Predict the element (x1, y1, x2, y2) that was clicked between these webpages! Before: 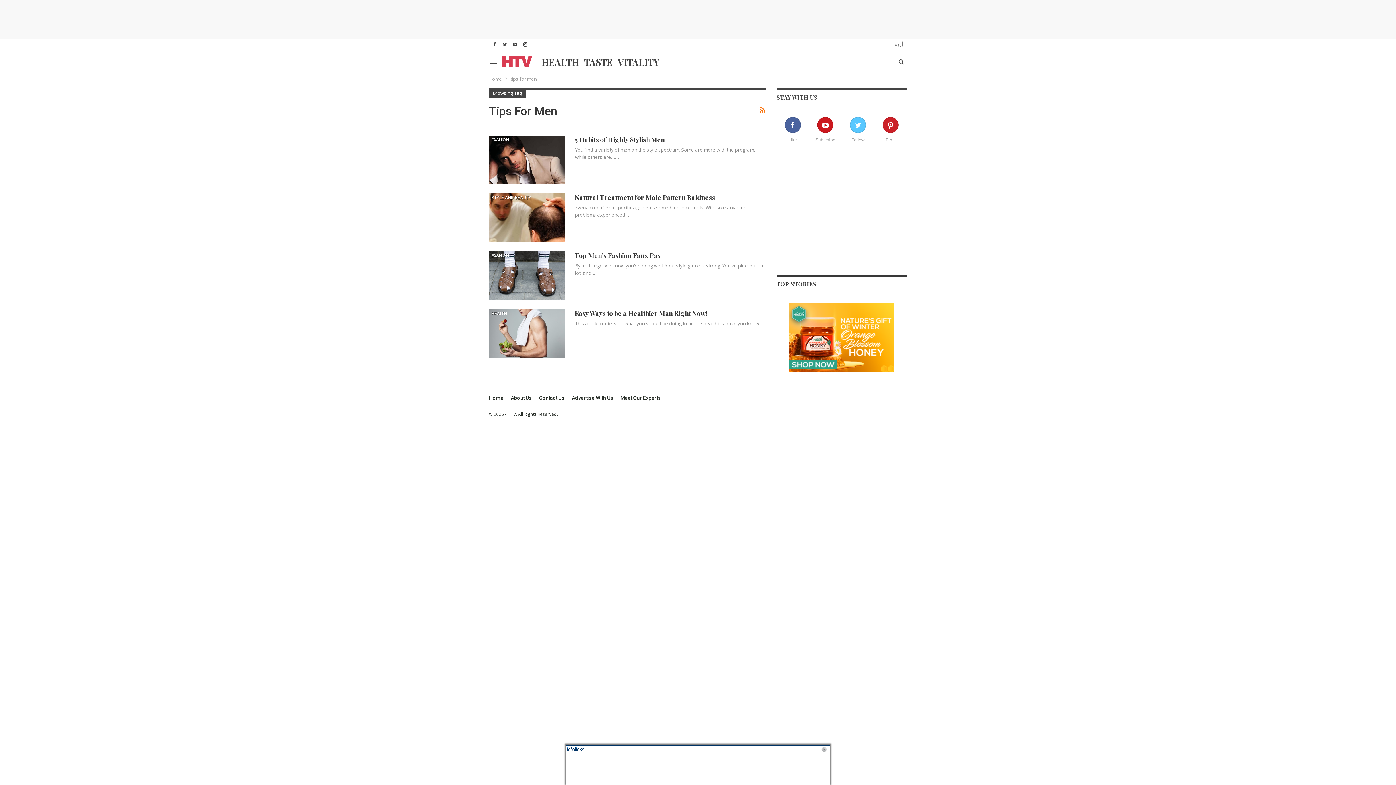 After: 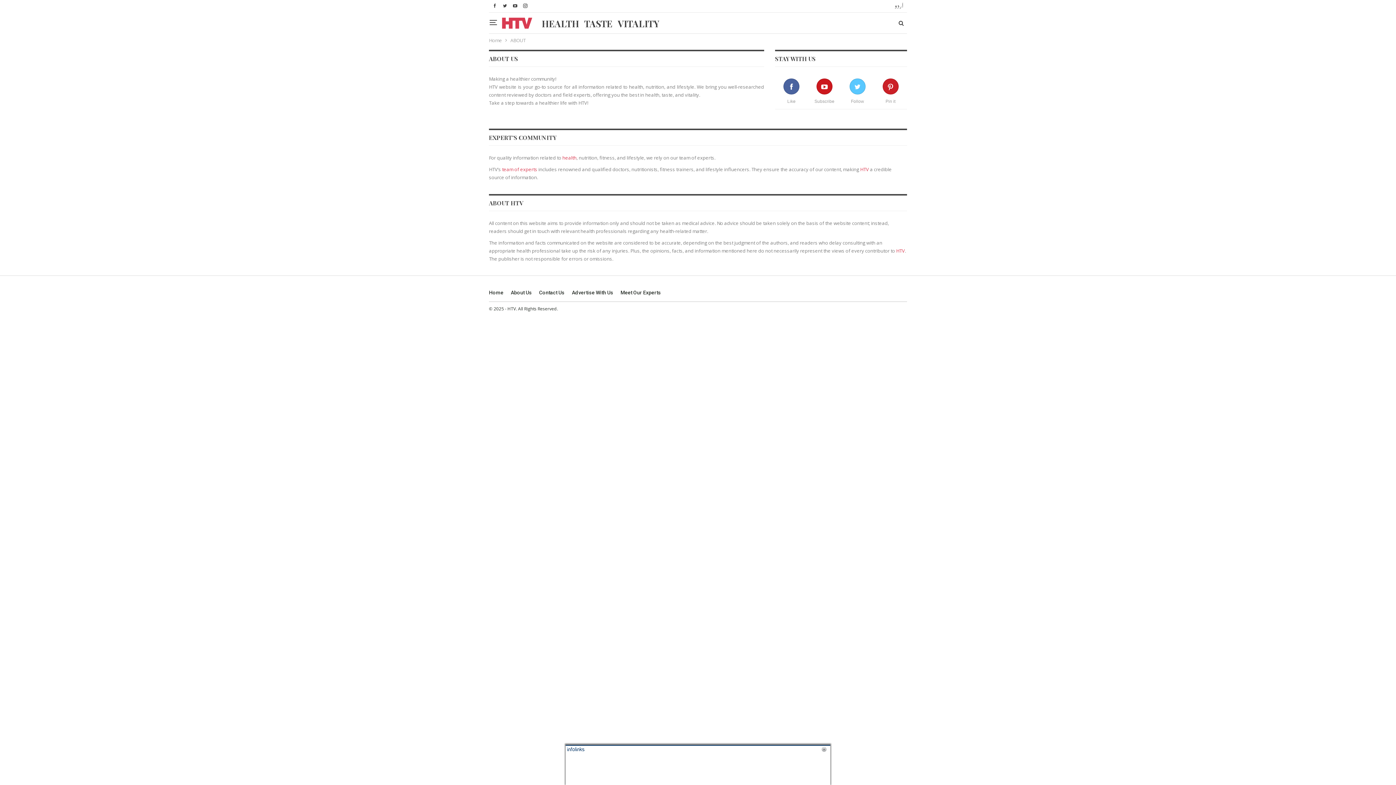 Action: bbox: (510, 395, 532, 401) label: About Us